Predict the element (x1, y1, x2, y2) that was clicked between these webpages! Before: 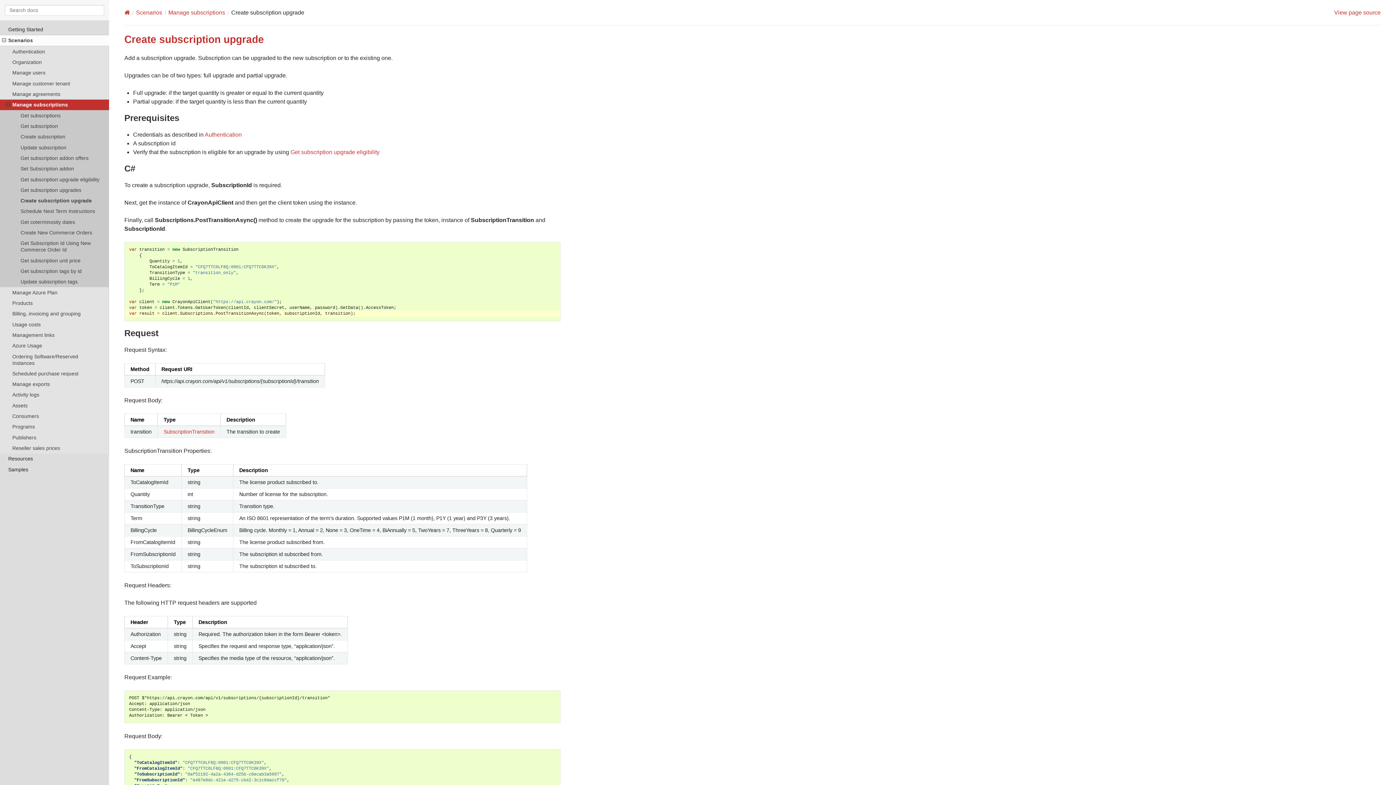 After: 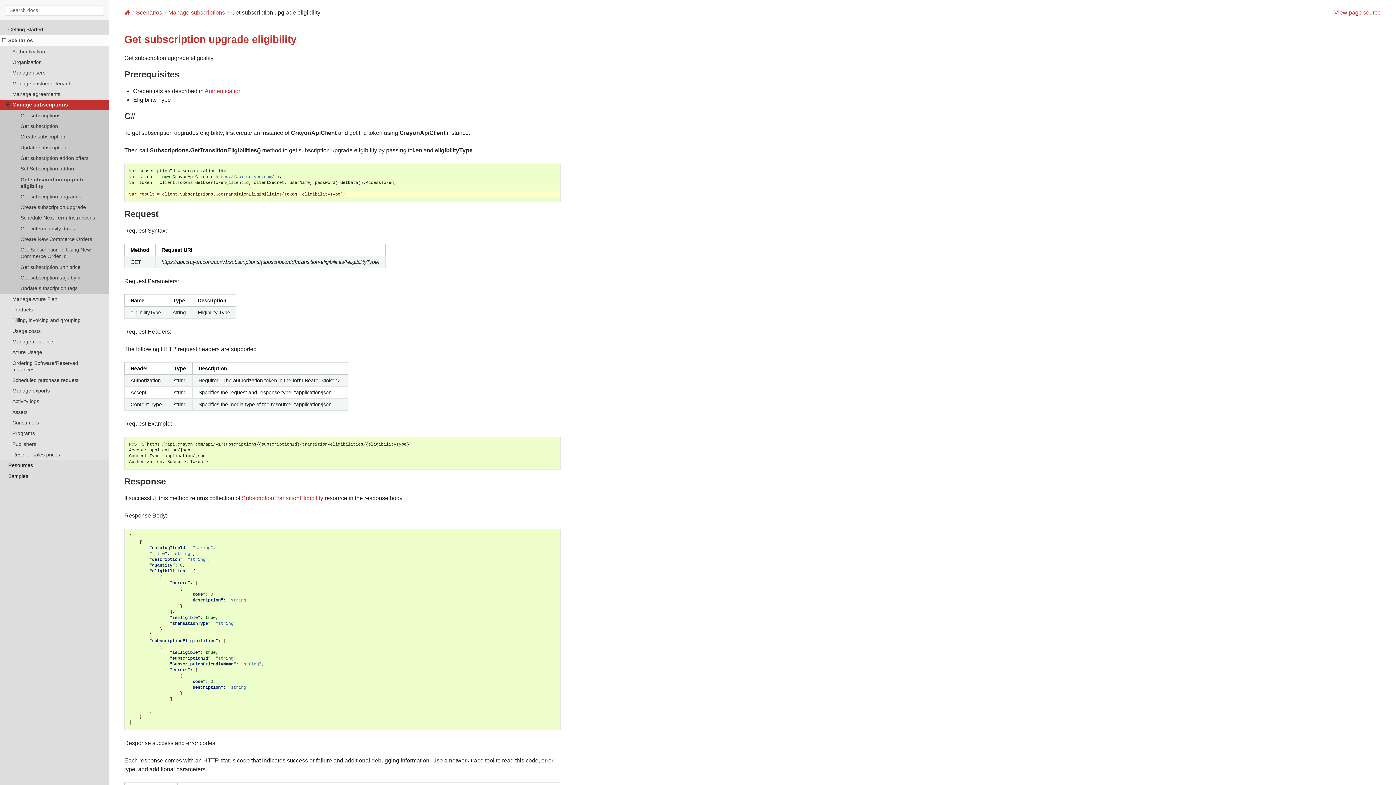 Action: label: Get subscription upgrade eligibility bbox: (290, 149, 379, 155)